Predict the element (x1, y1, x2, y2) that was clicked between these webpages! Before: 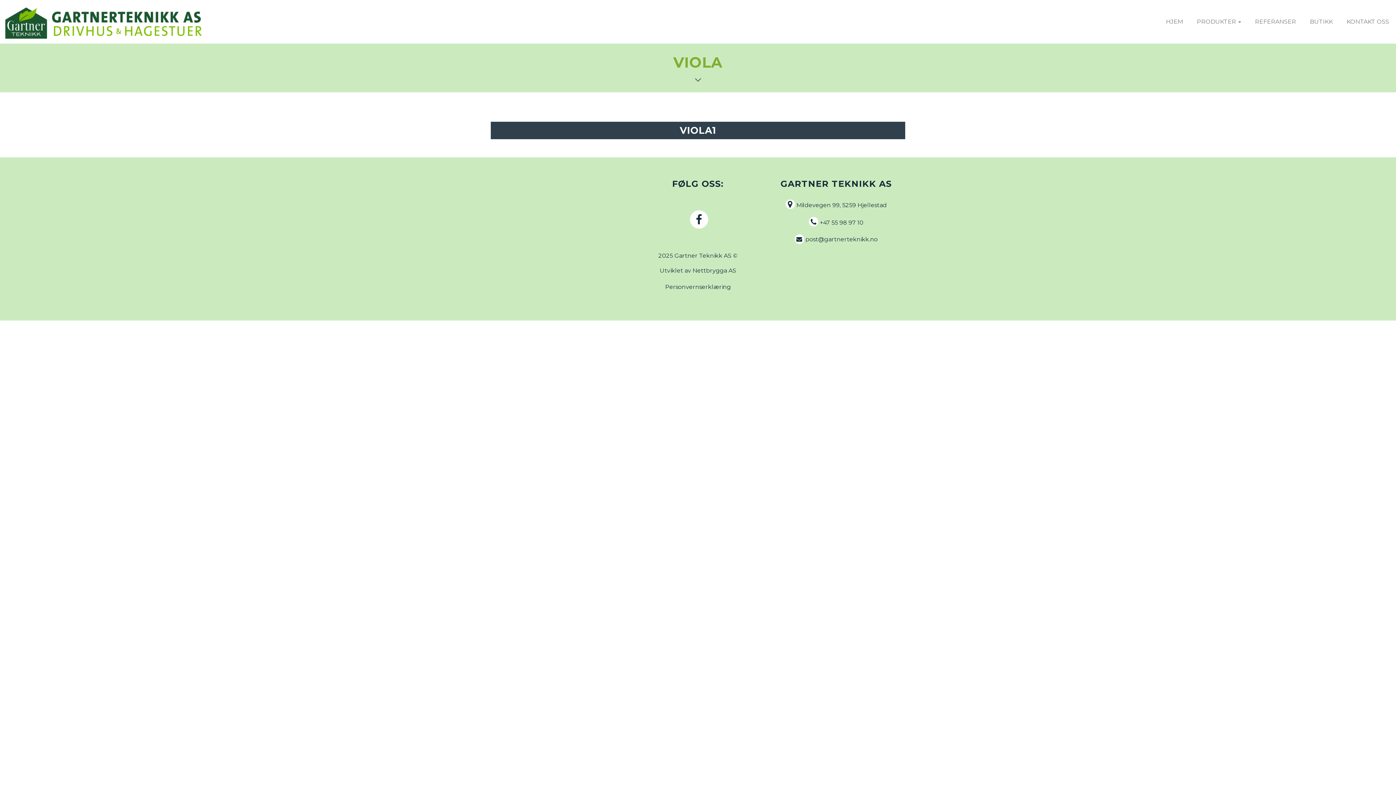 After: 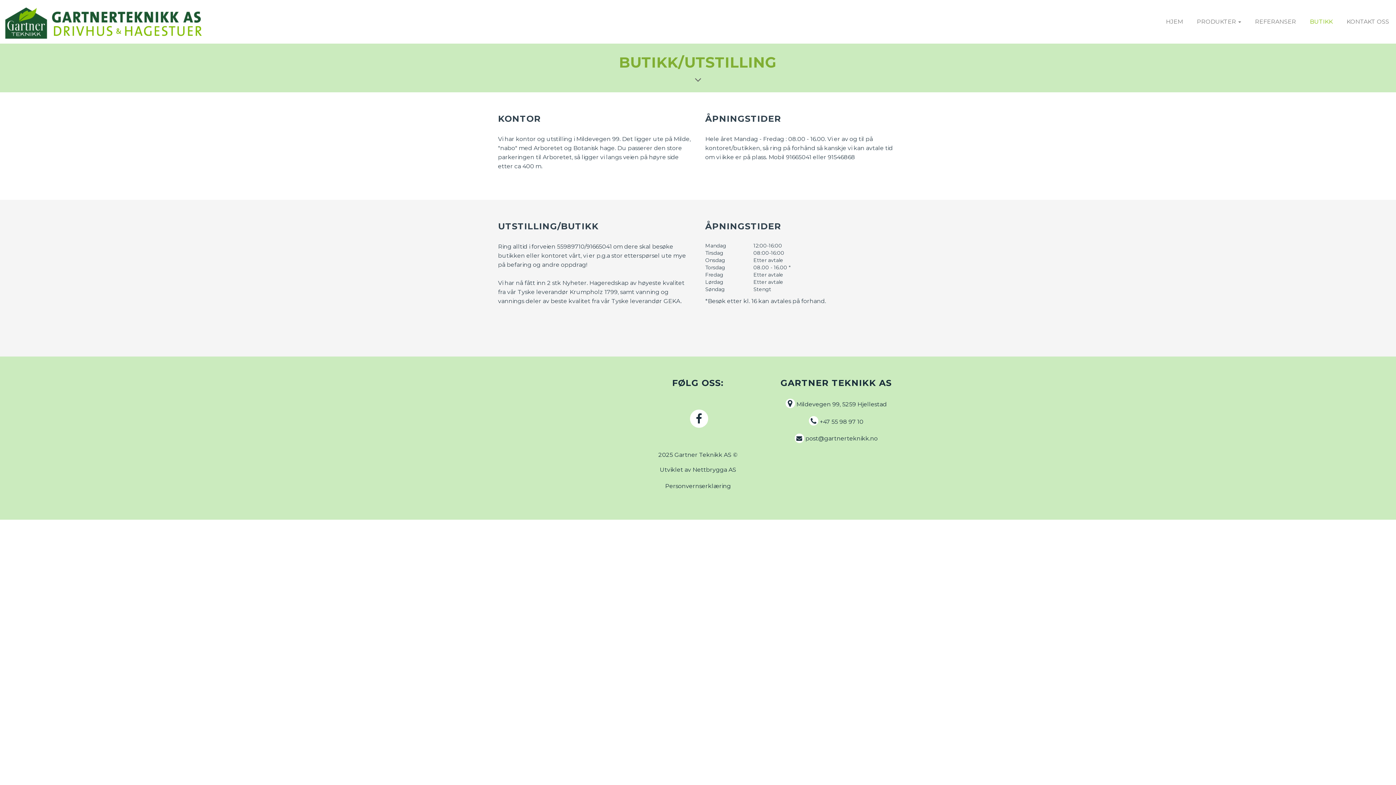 Action: label: BUTIKK bbox: (1303, 7, 1340, 36)